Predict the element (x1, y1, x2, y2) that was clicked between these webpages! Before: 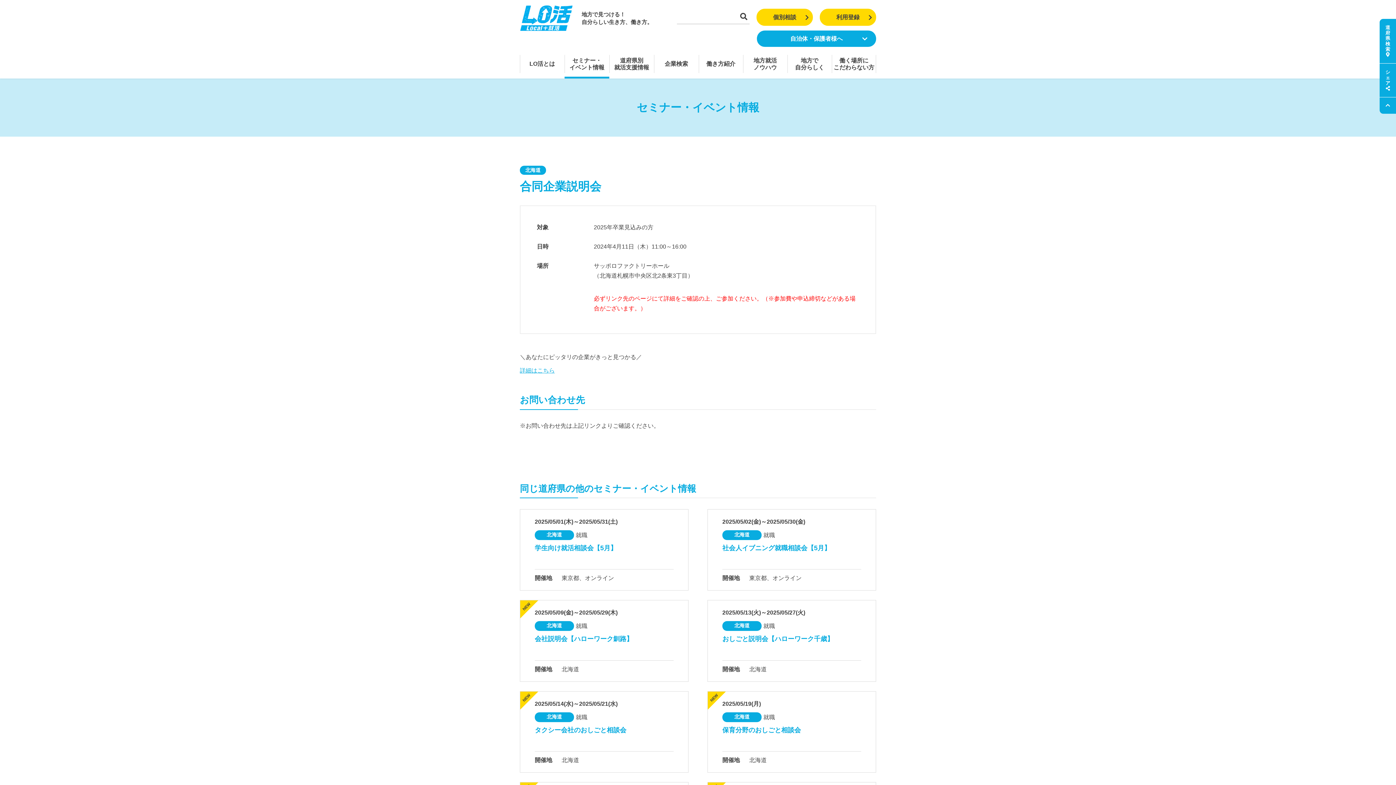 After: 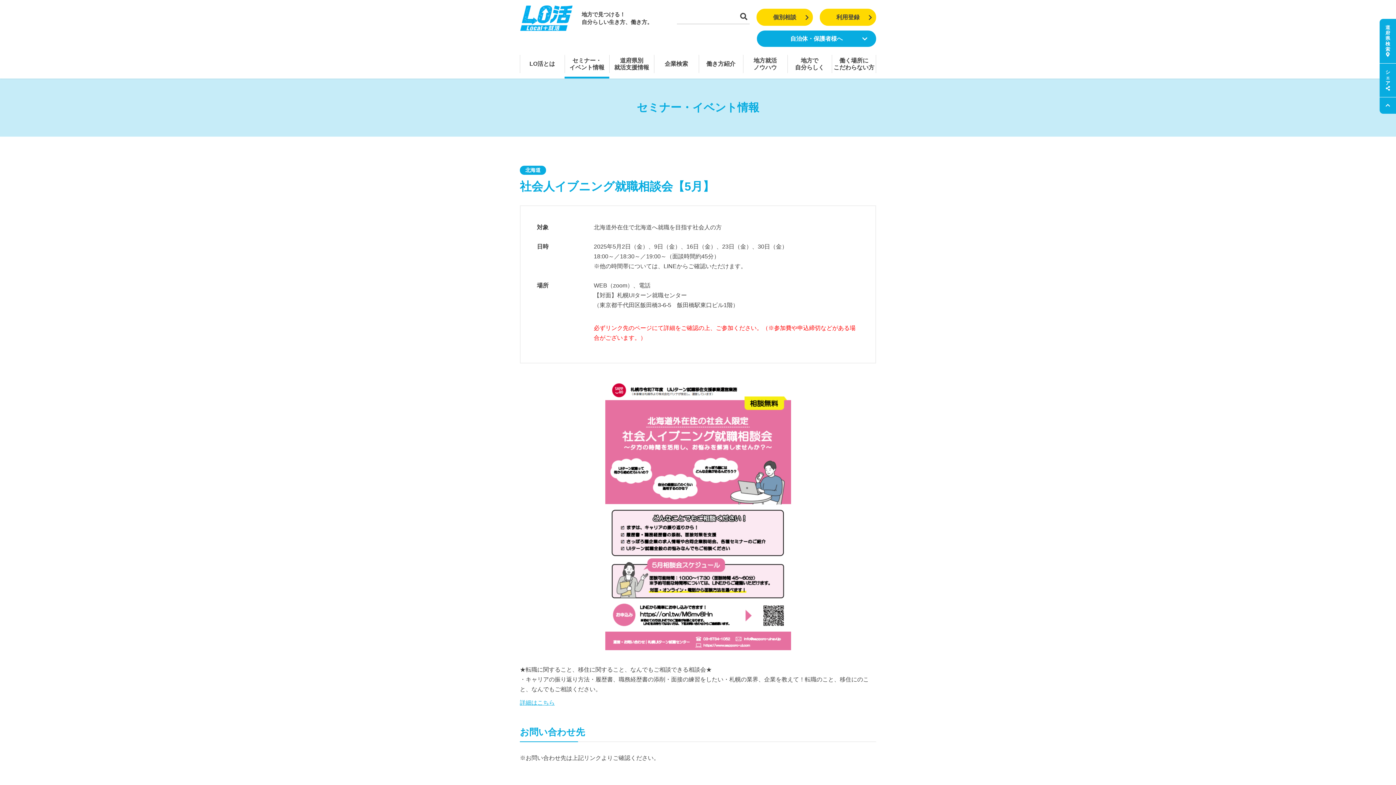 Action: bbox: (707, 509, 876, 591) label: 2025/05/02(金)～2025/05/30(金)
北海道
就職
社会人イブニング就職相談会【5月】
開催地
東京都、オンライン